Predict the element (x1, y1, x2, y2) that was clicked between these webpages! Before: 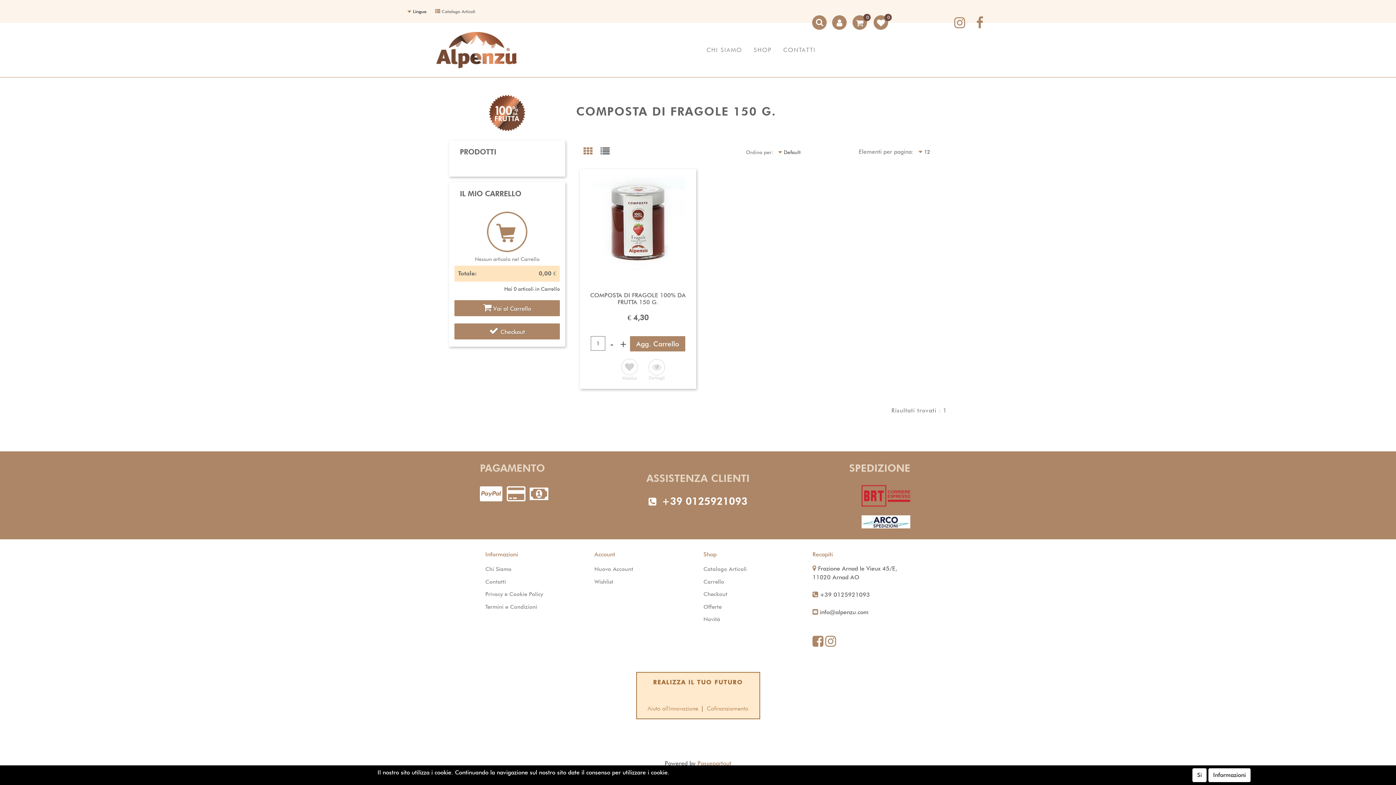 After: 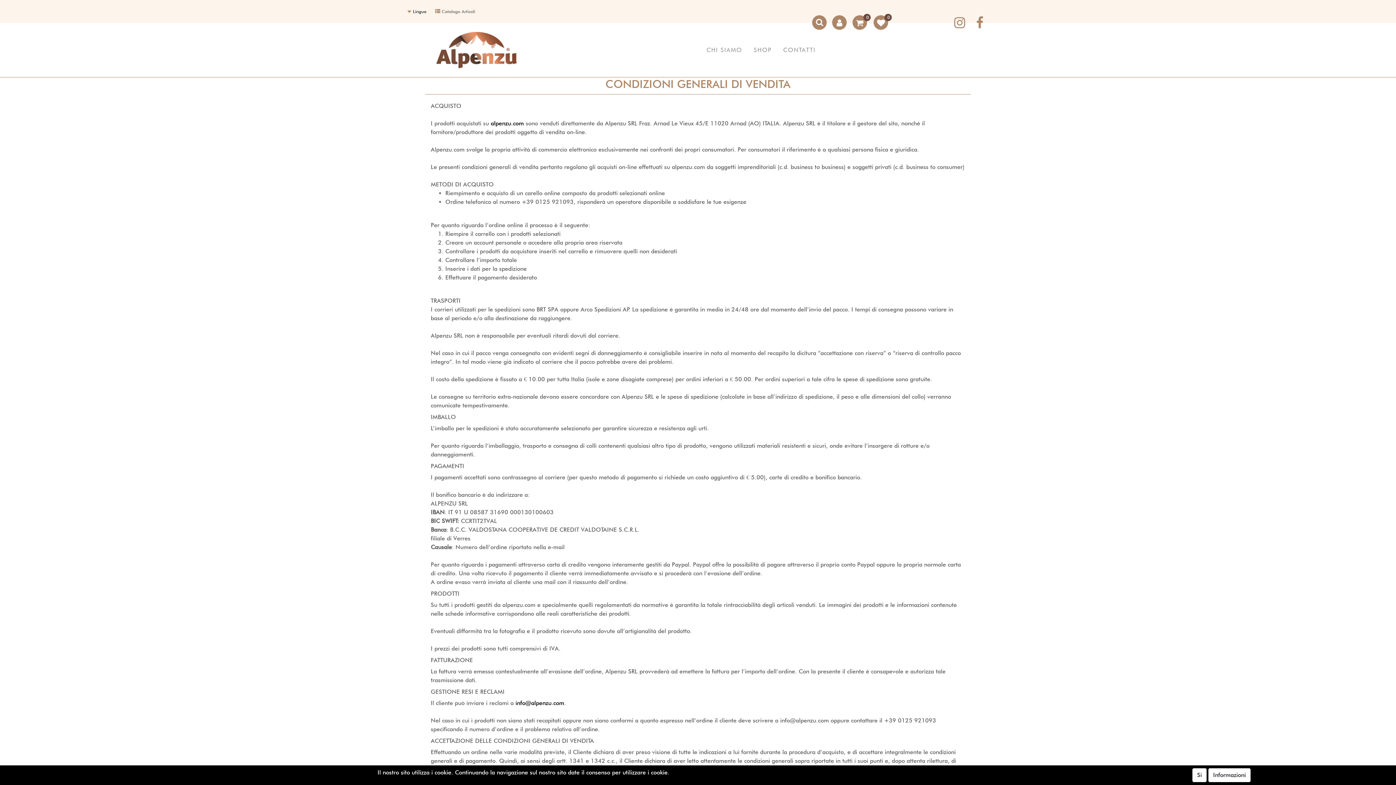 Action: bbox: (485, 602, 546, 611) label: Termini e Condizioni